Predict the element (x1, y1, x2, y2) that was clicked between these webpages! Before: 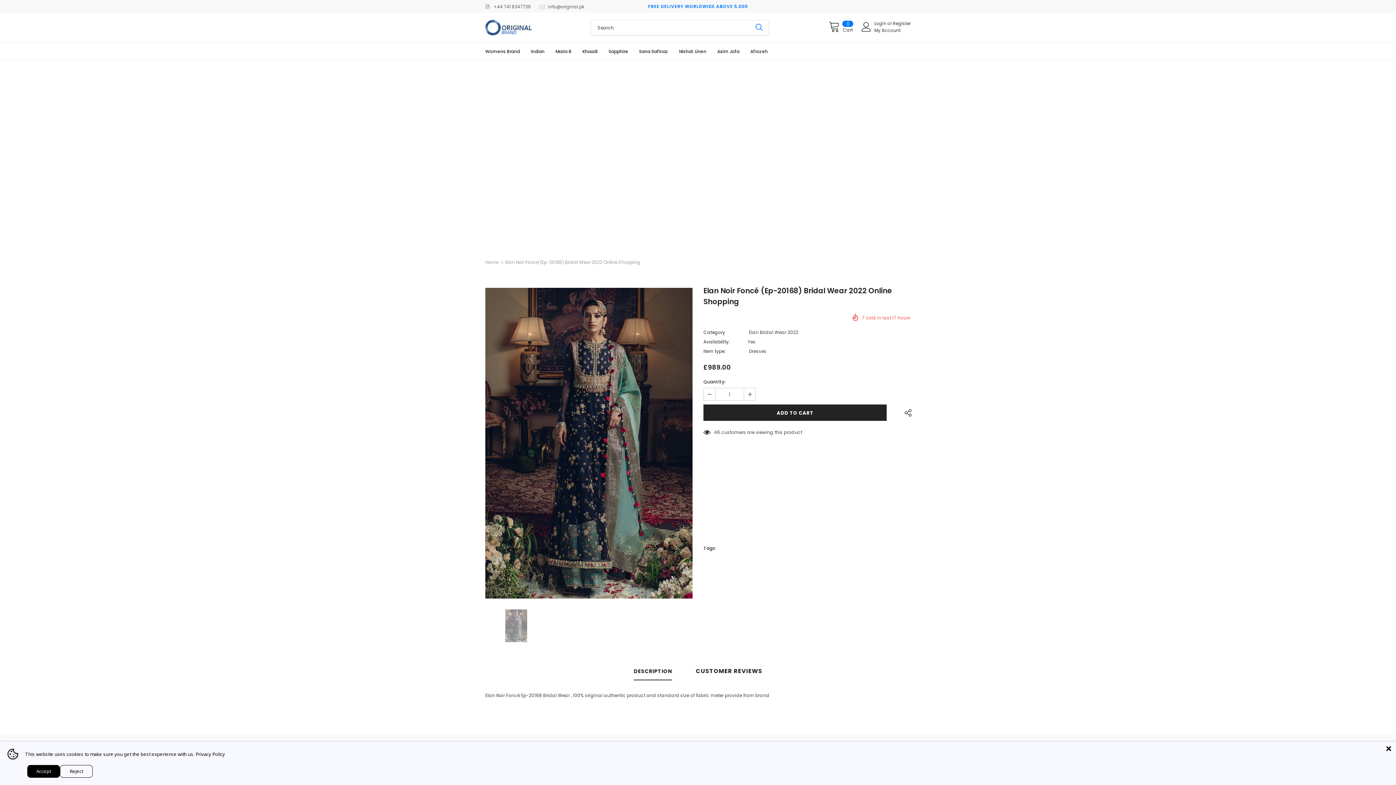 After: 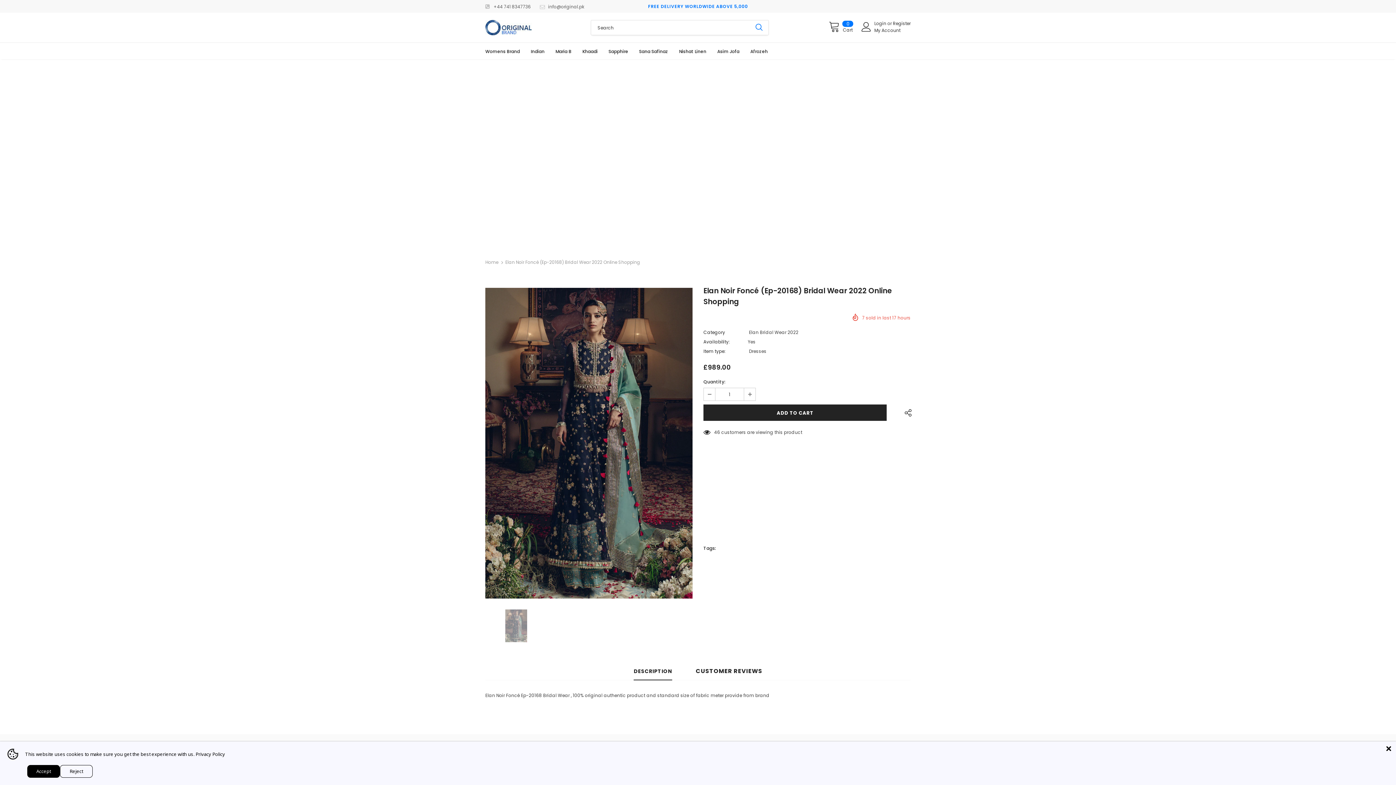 Action: bbox: (195, 751, 225, 757) label: Privacy Policy